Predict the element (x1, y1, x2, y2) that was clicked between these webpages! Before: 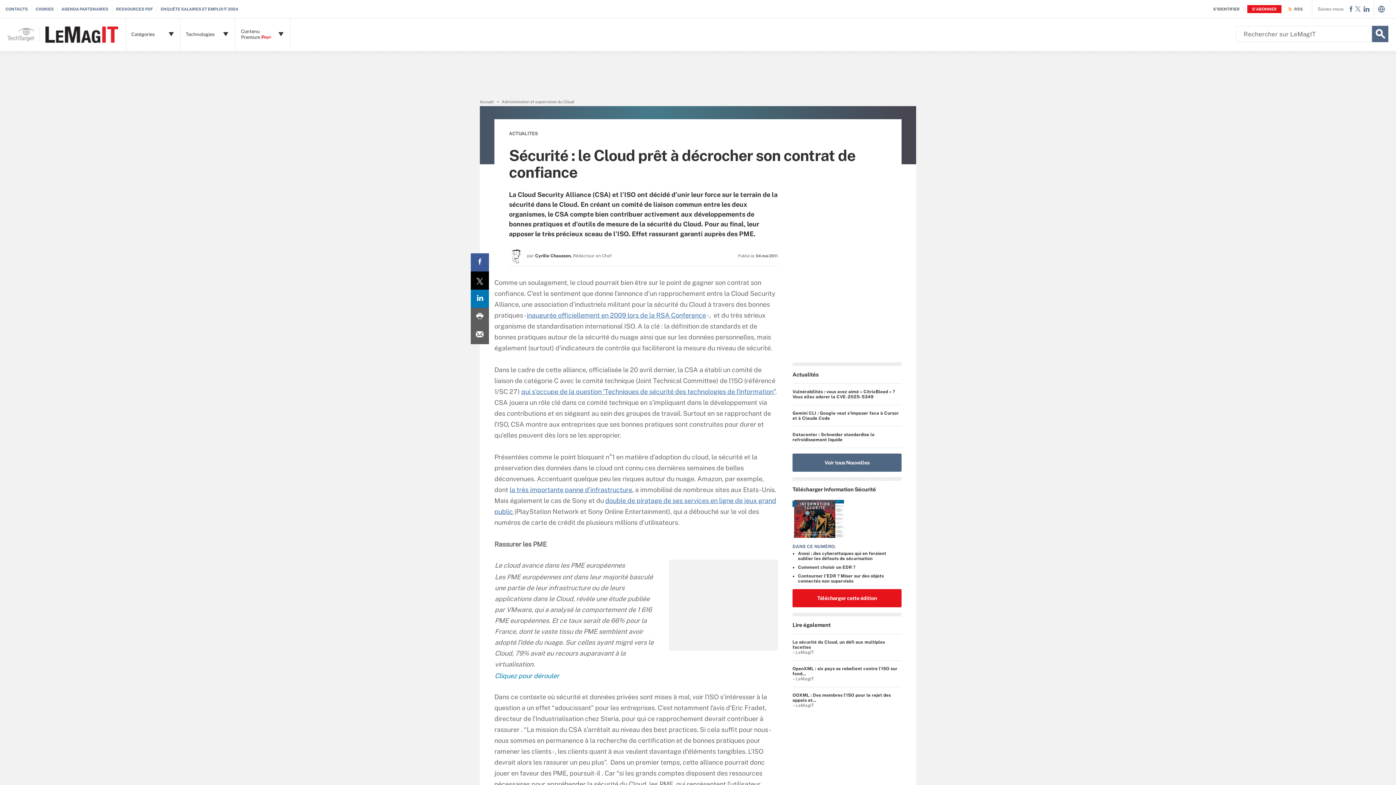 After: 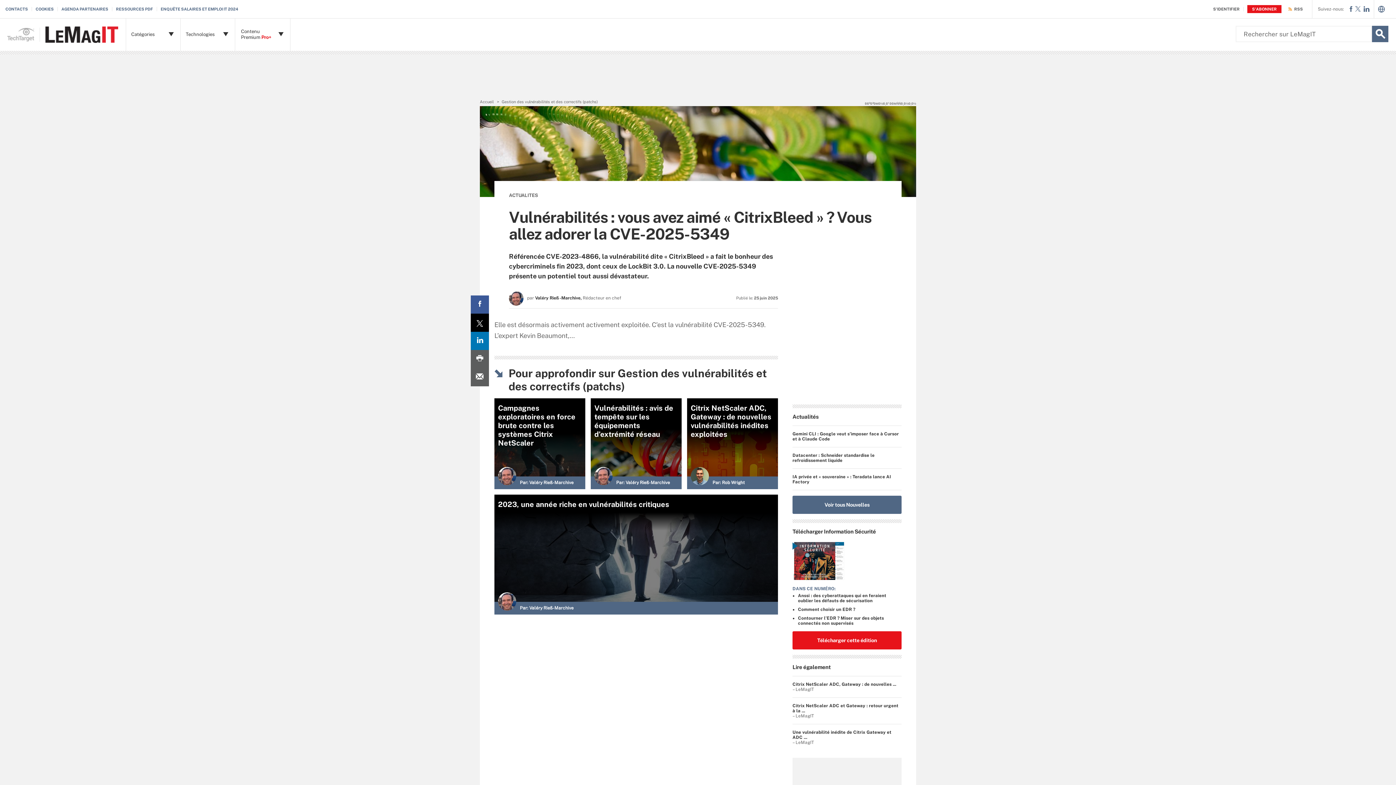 Action: label: Vulnérabilités : vous avez aimé « CitrixBleed » ? Vous allez adorer la CVE-2025-5349 bbox: (792, 389, 901, 399)